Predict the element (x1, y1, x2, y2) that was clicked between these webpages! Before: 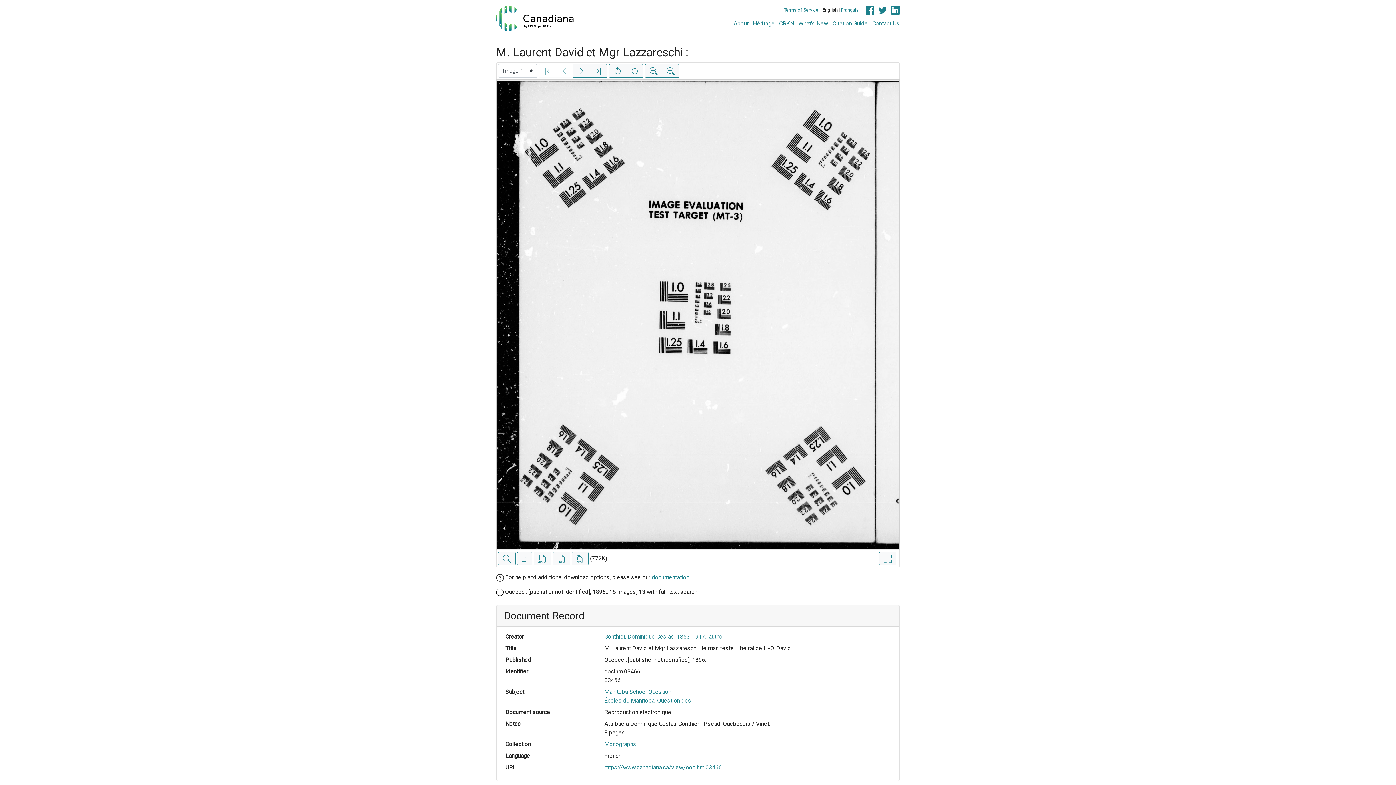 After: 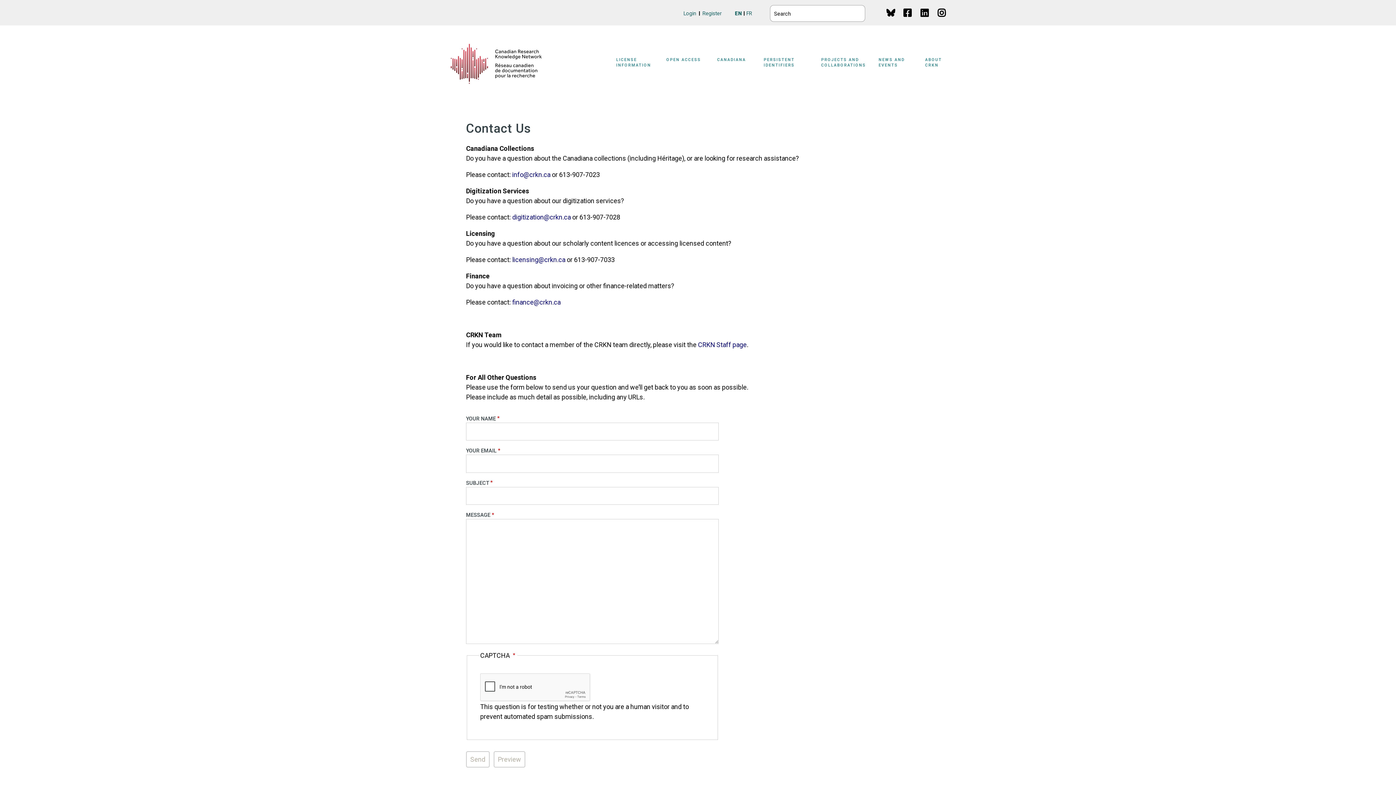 Action: label: Contact Us bbox: (872, 20, 900, 26)